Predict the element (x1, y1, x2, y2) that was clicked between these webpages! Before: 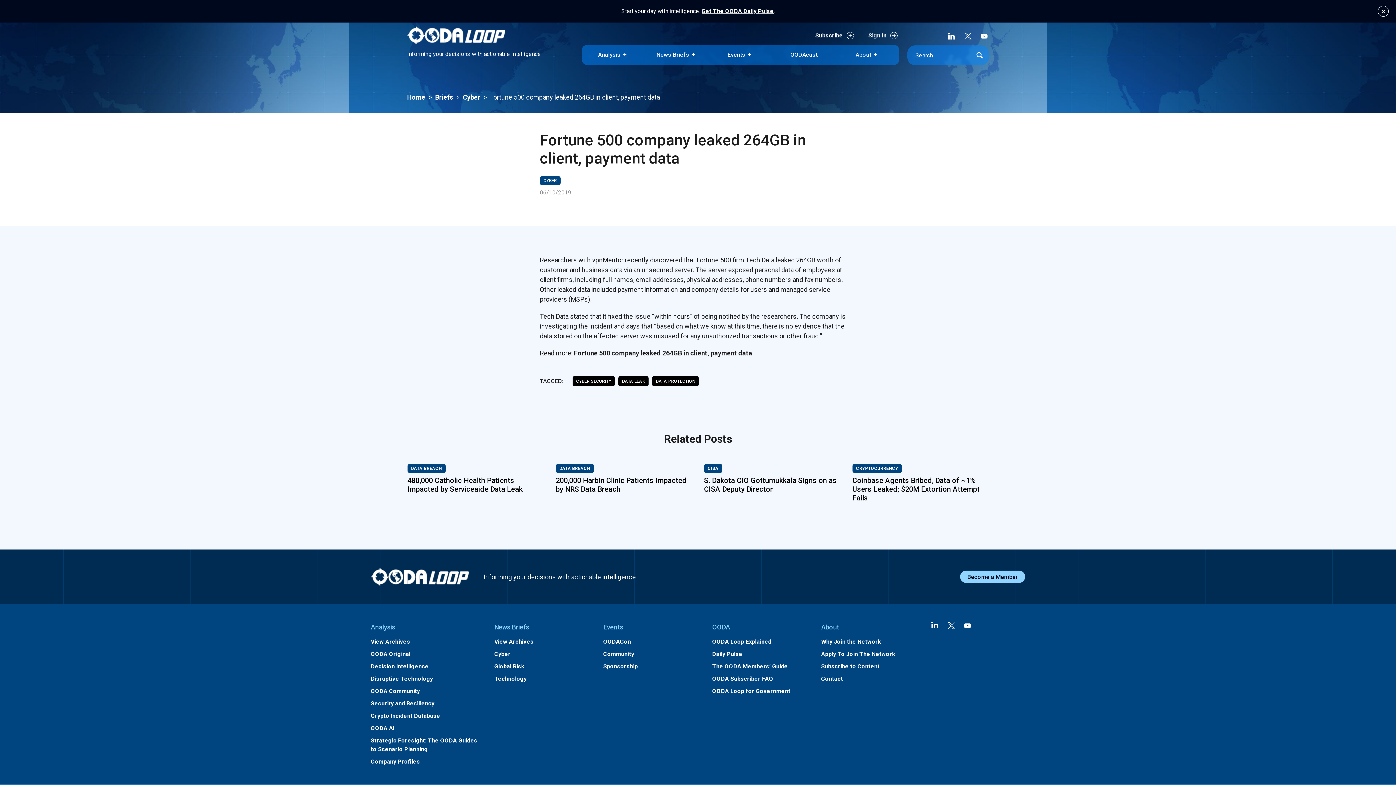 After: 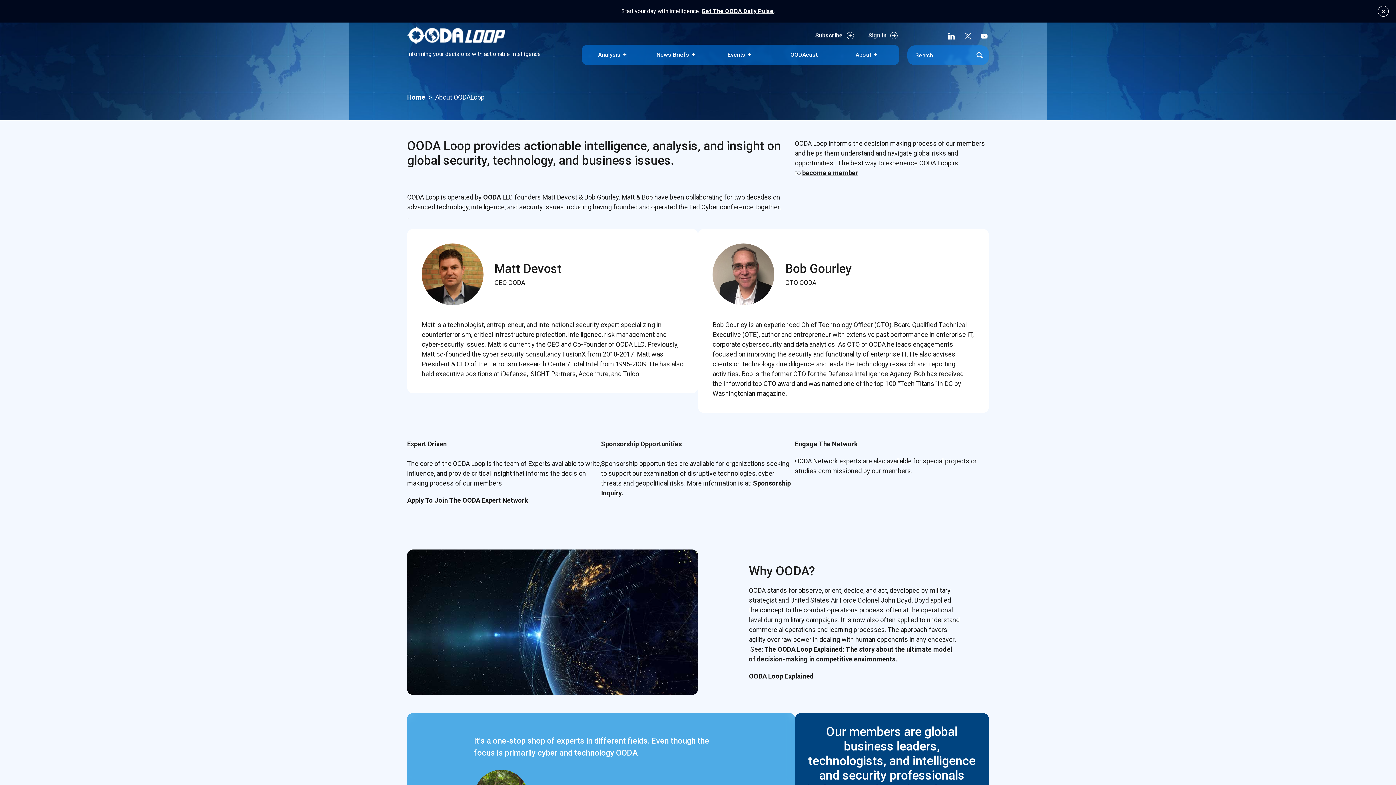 Action: label: About bbox: (821, 623, 839, 631)